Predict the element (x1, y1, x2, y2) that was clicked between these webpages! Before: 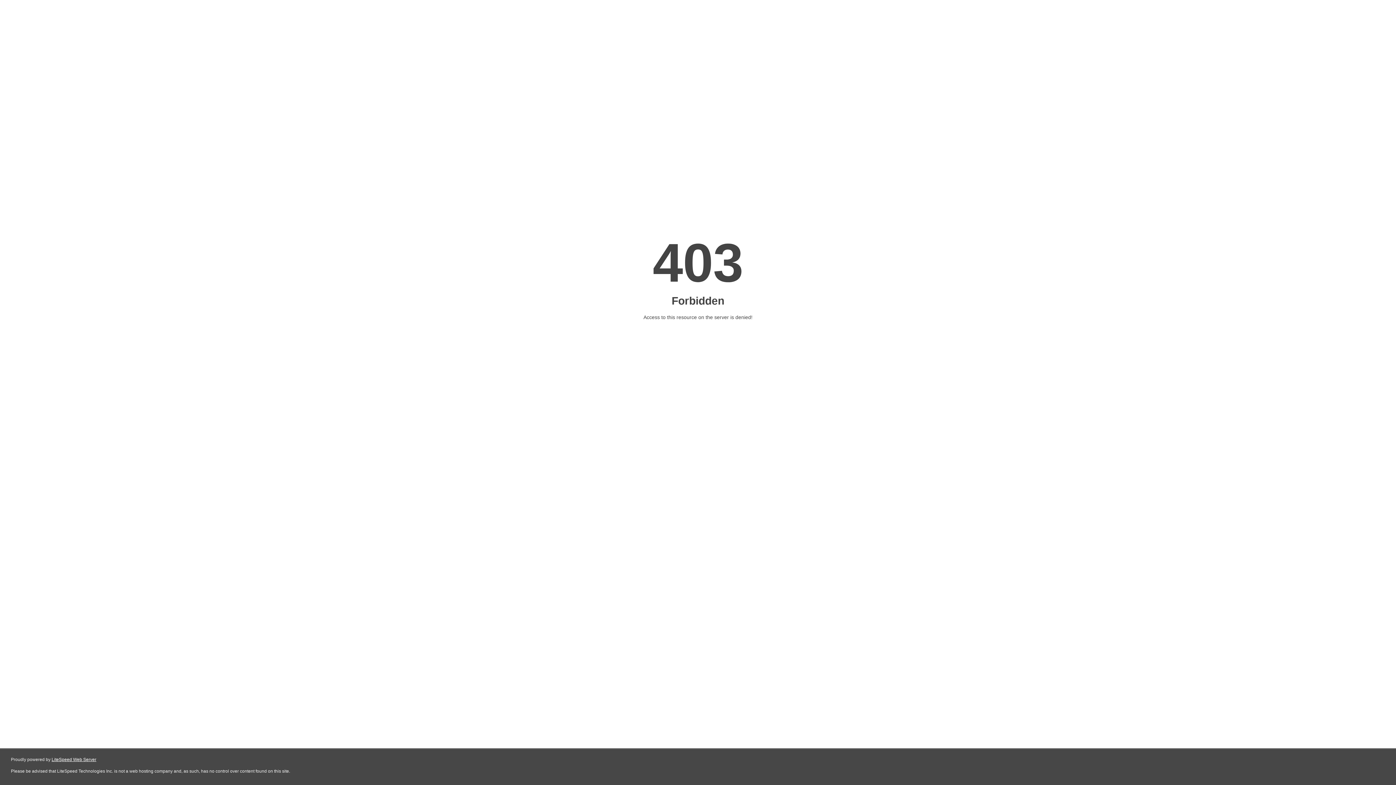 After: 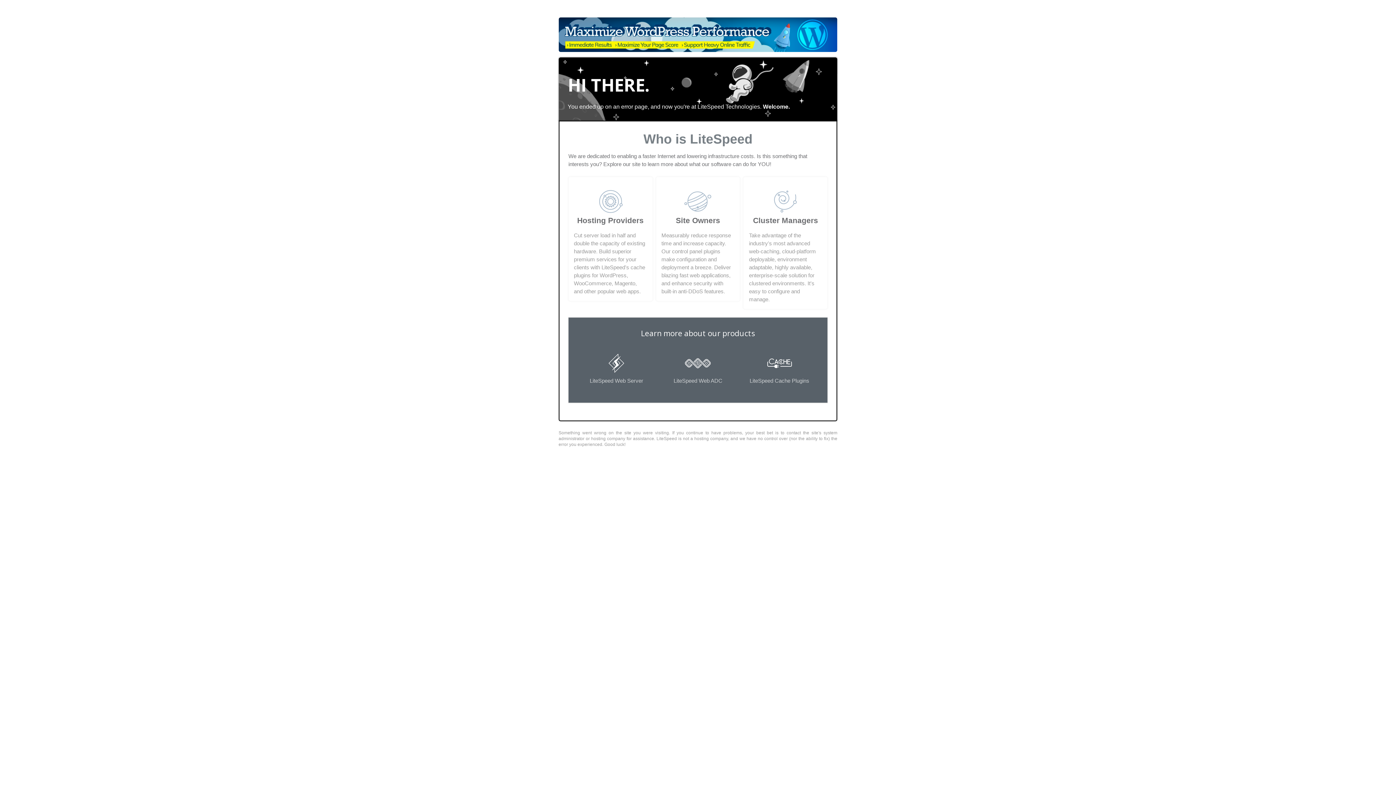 Action: bbox: (51, 757, 96, 762) label: LiteSpeed Web Server